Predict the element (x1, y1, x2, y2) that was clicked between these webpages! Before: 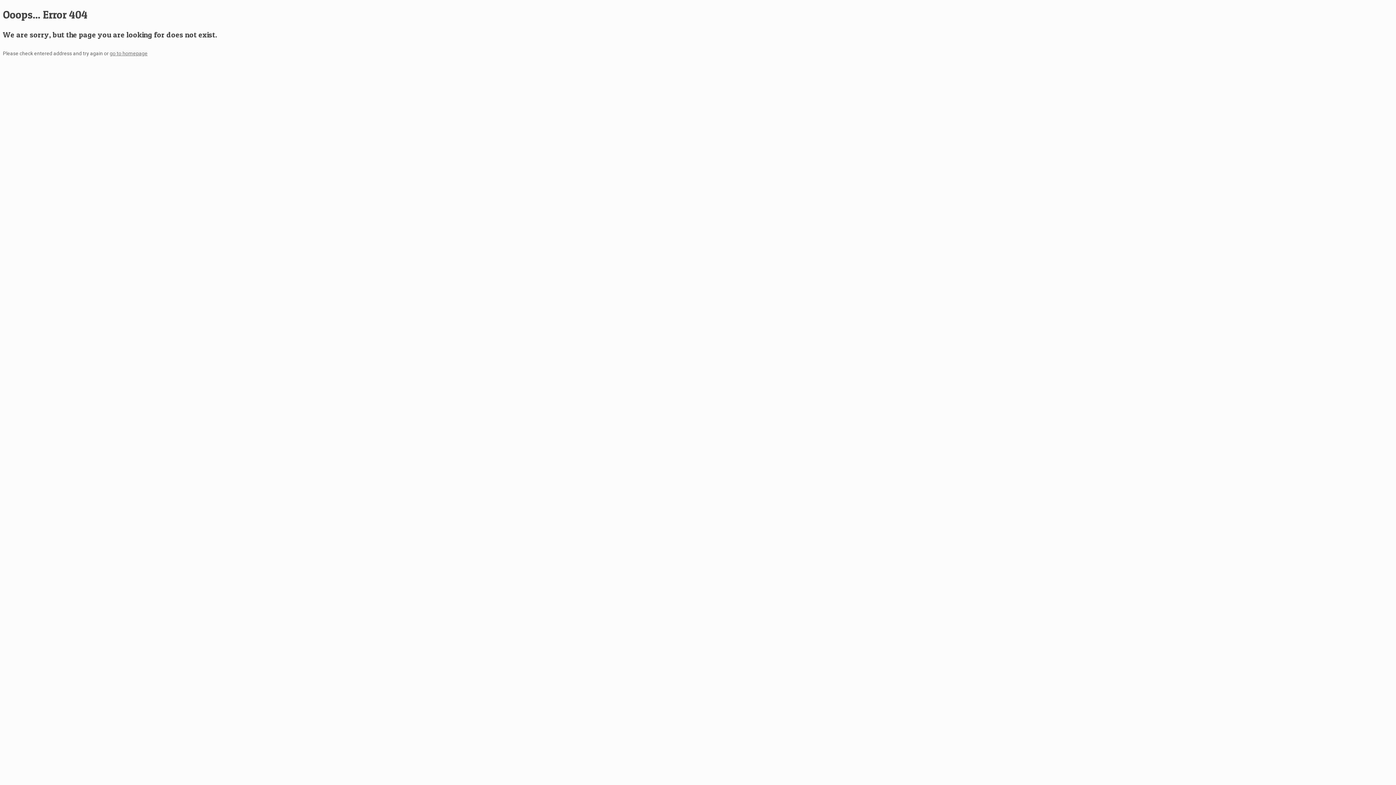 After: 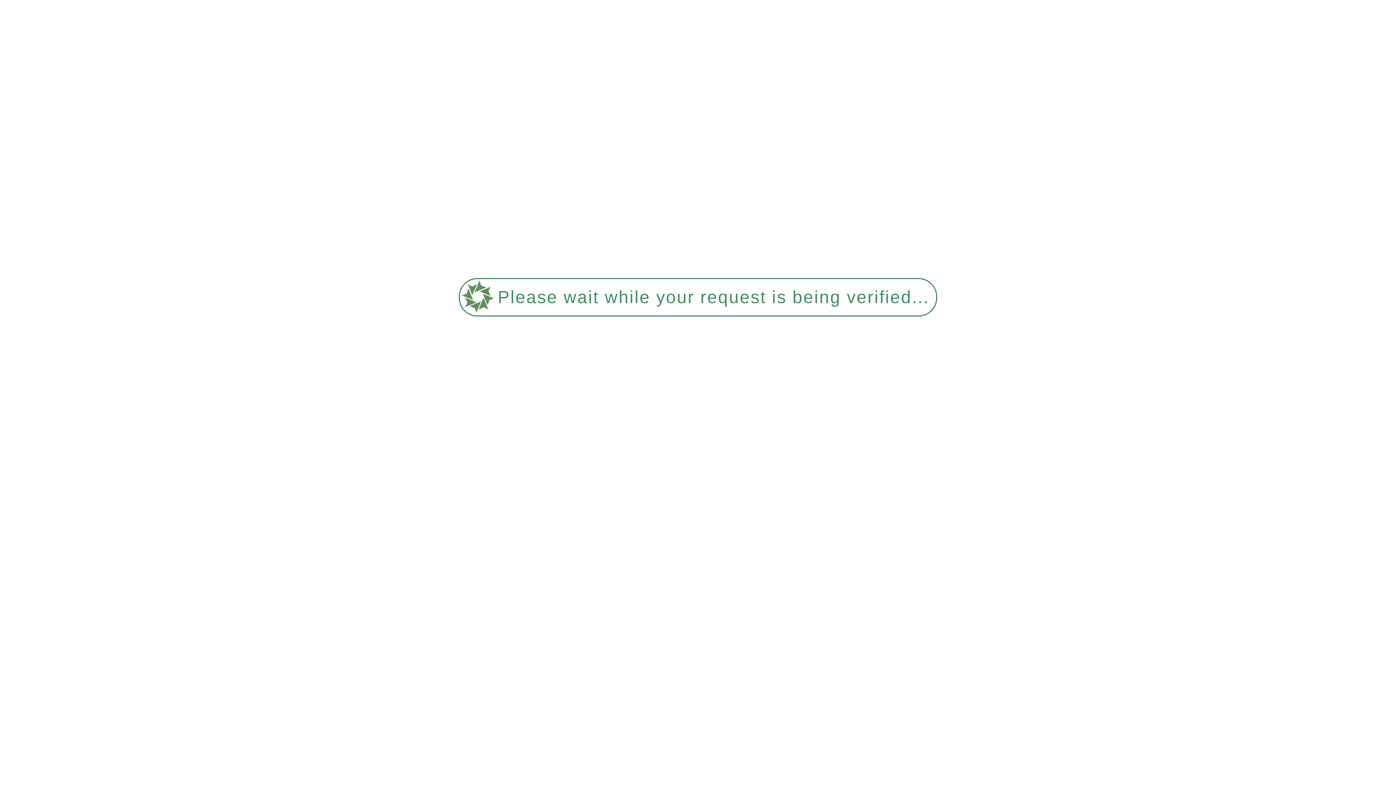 Action: bbox: (109, 50, 147, 56) label: go to homepage